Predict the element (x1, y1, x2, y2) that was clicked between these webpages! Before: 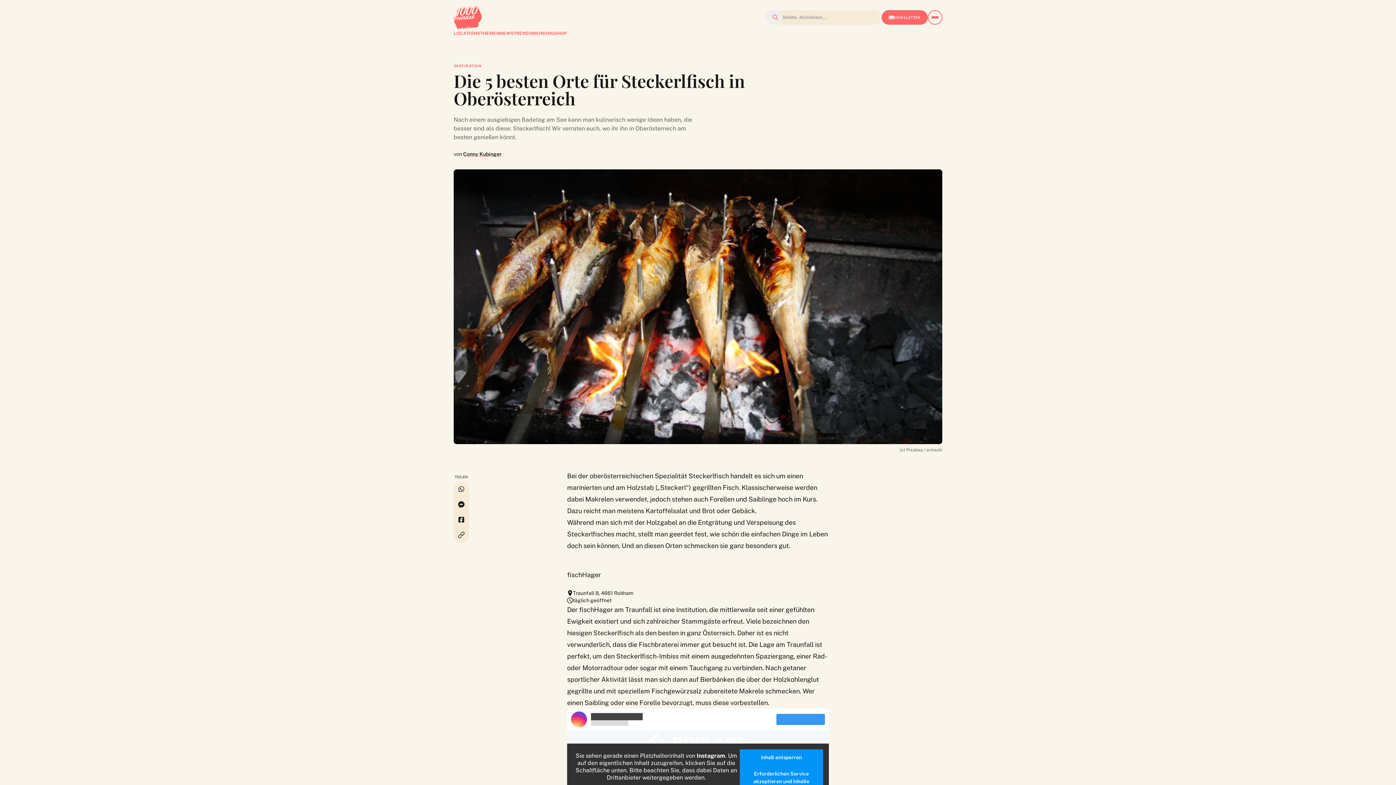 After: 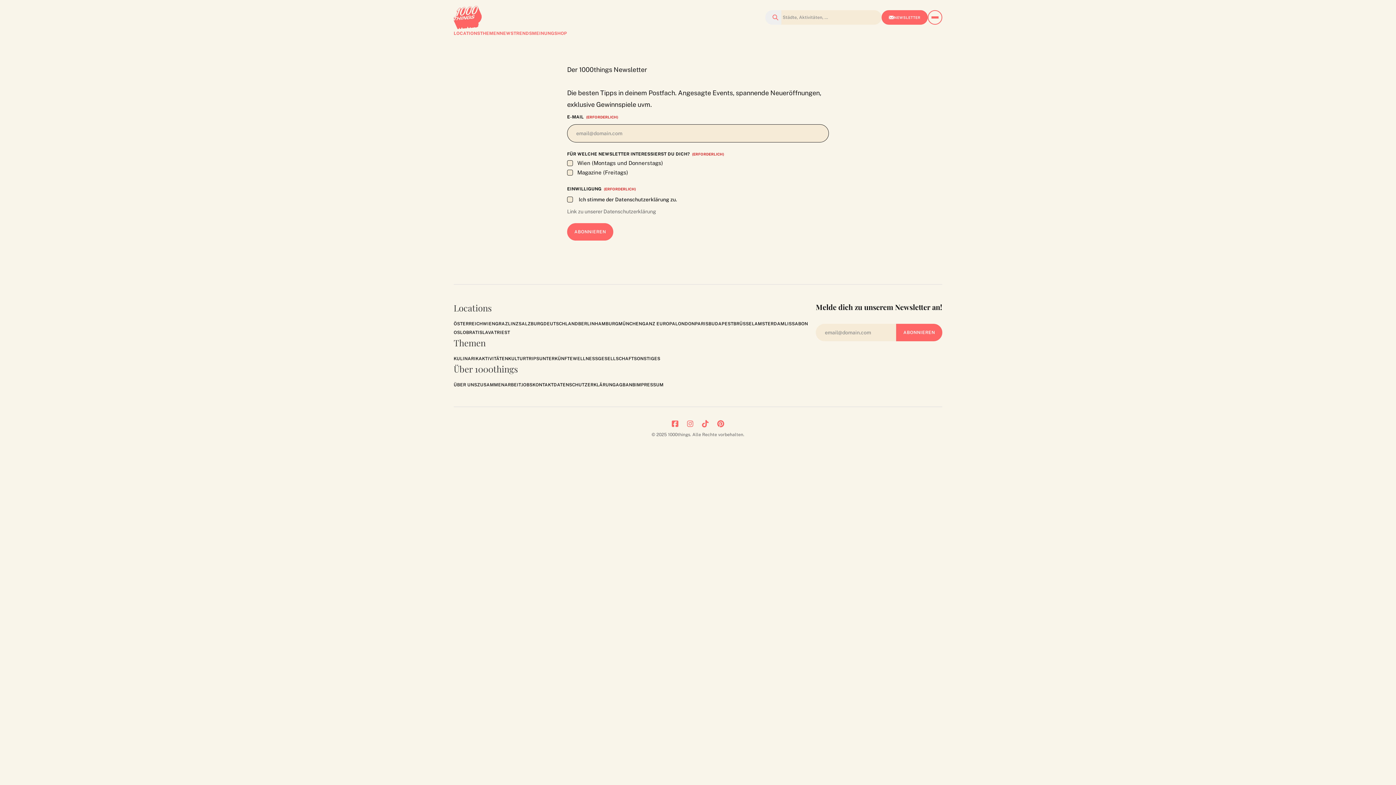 Action: bbox: (881, 10, 928, 24) label: NEWSLETTER